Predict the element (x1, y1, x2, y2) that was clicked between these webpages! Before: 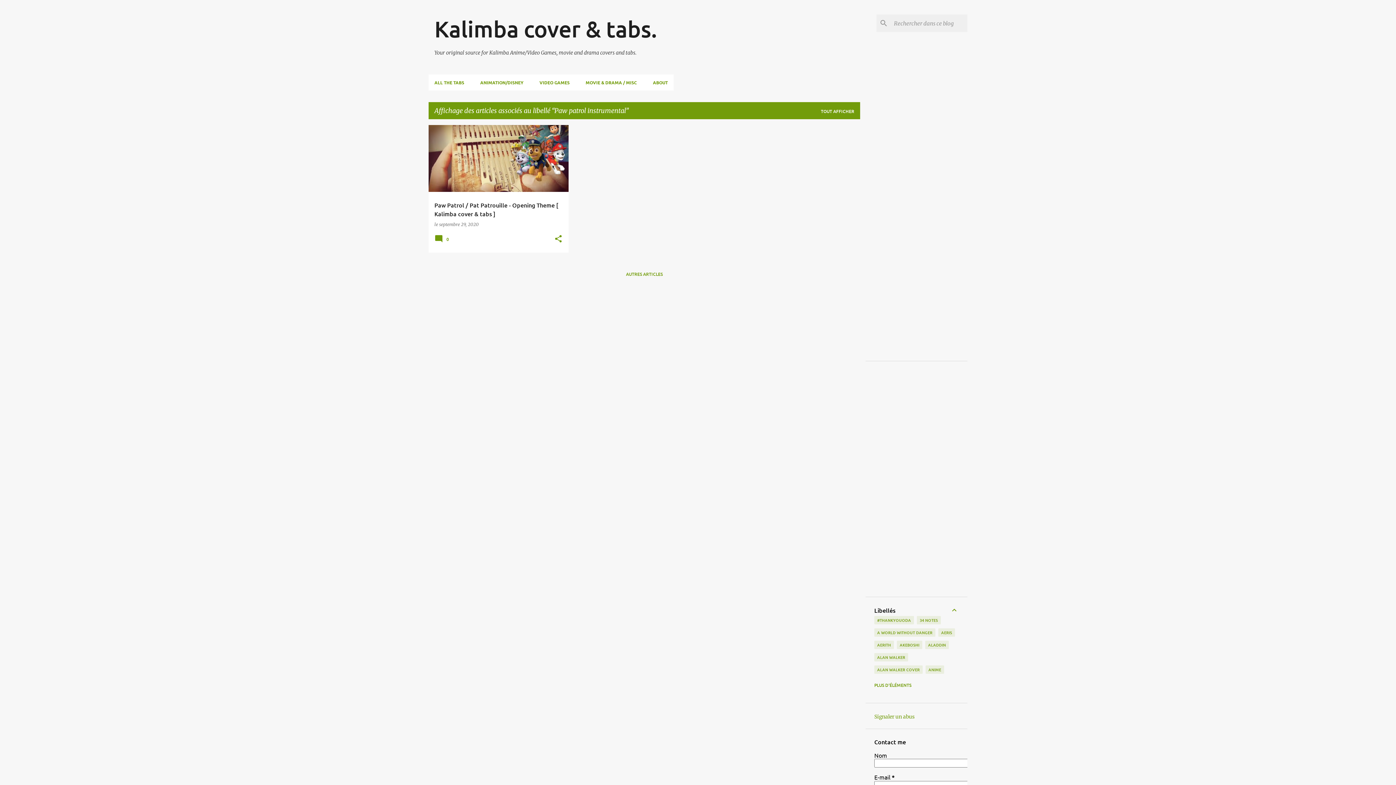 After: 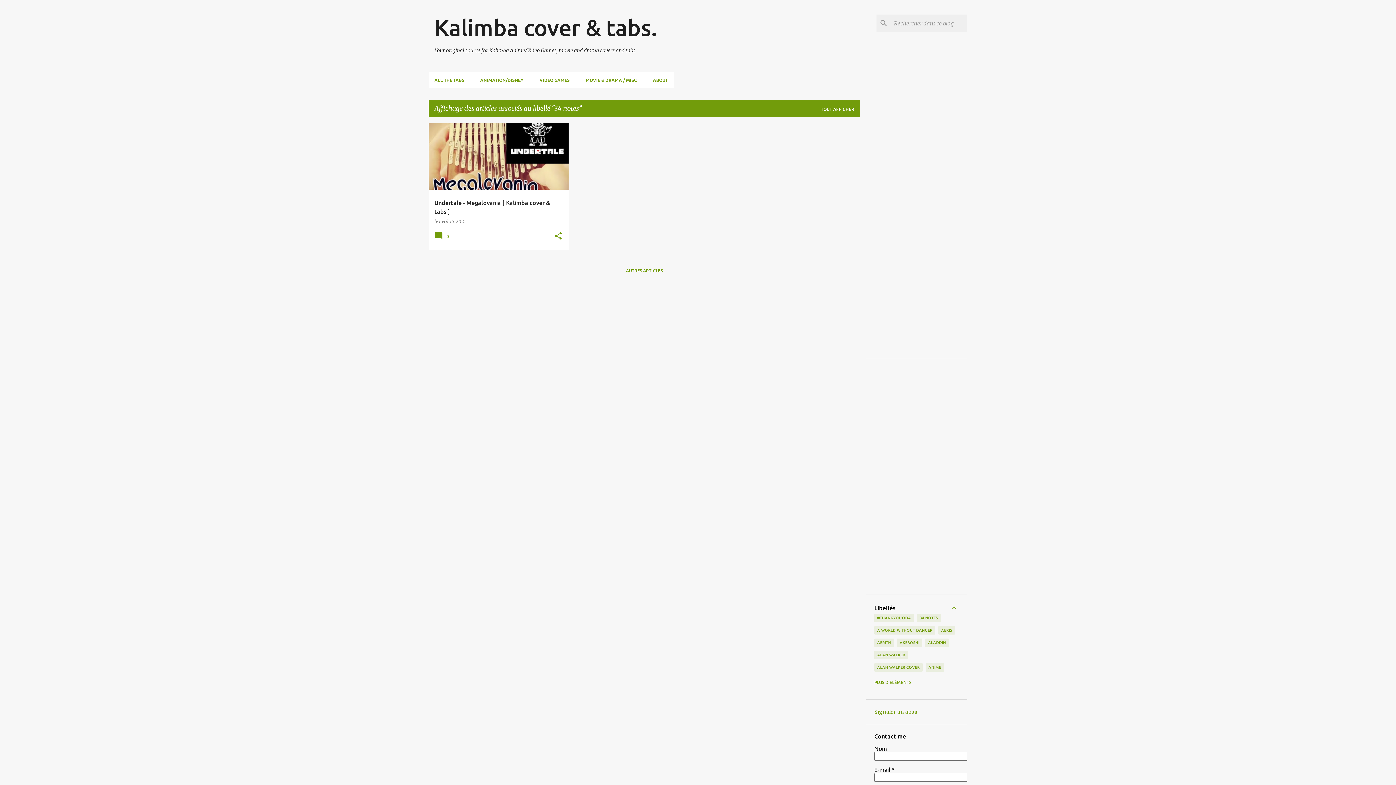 Action: label: 34 NOTES bbox: (917, 616, 941, 624)